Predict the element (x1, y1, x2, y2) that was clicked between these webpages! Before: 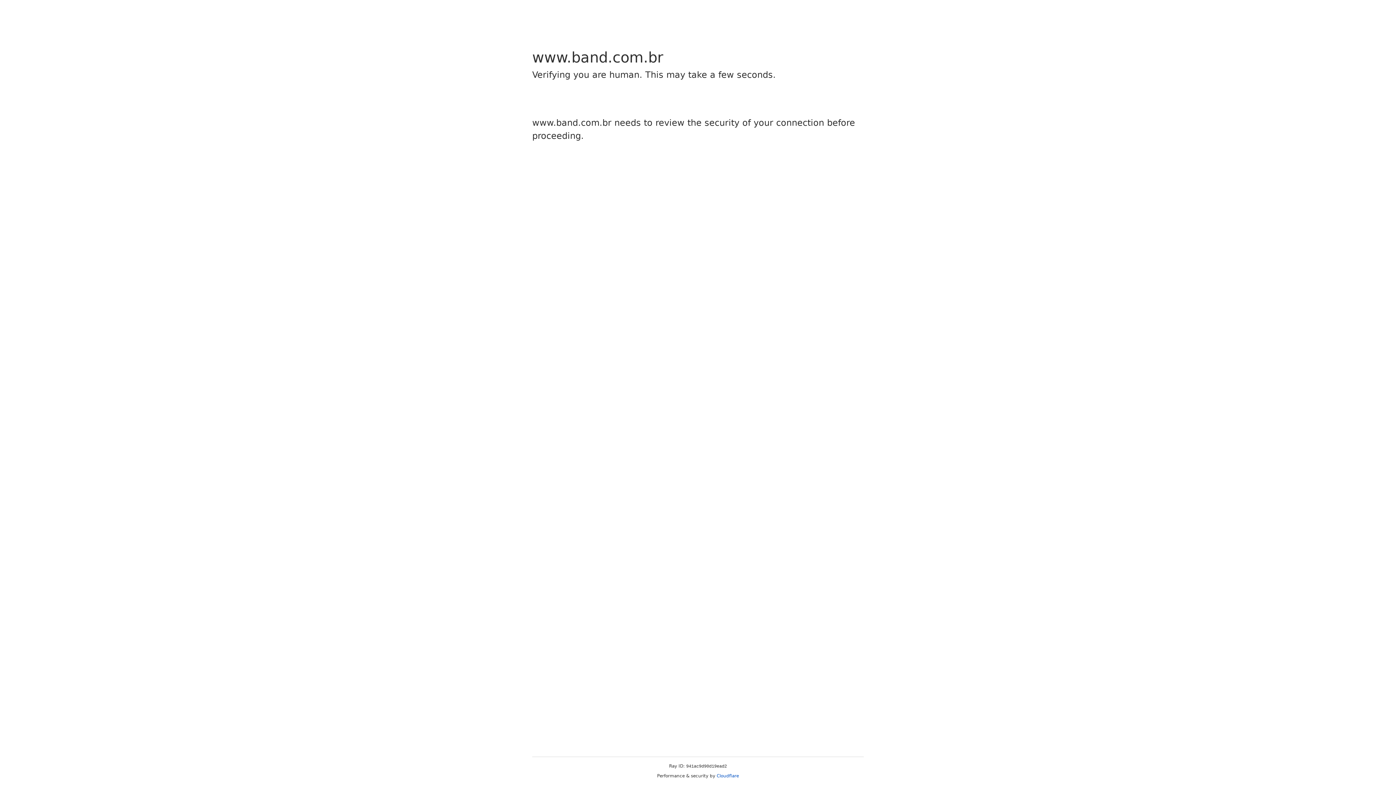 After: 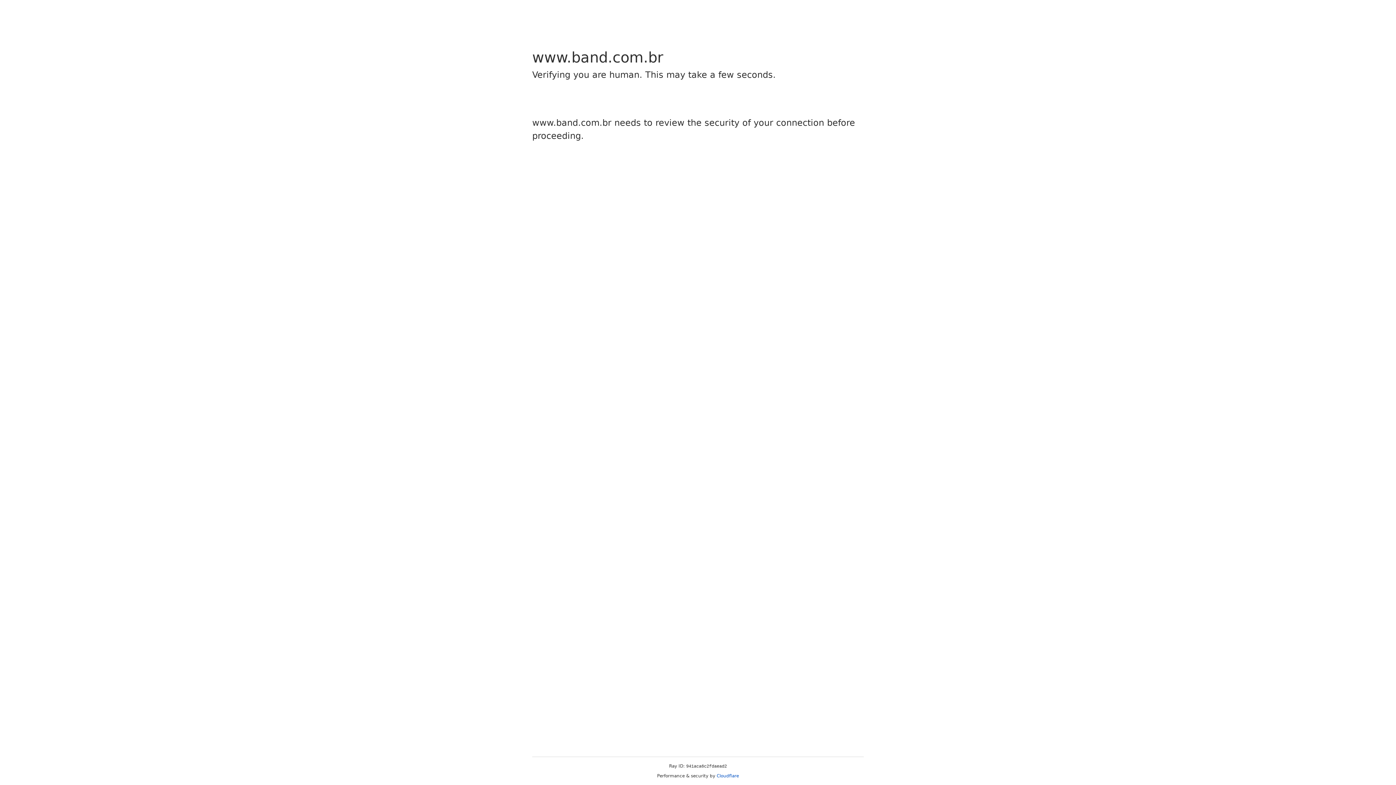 Action: label: Cloudflare bbox: (716, 773, 739, 778)